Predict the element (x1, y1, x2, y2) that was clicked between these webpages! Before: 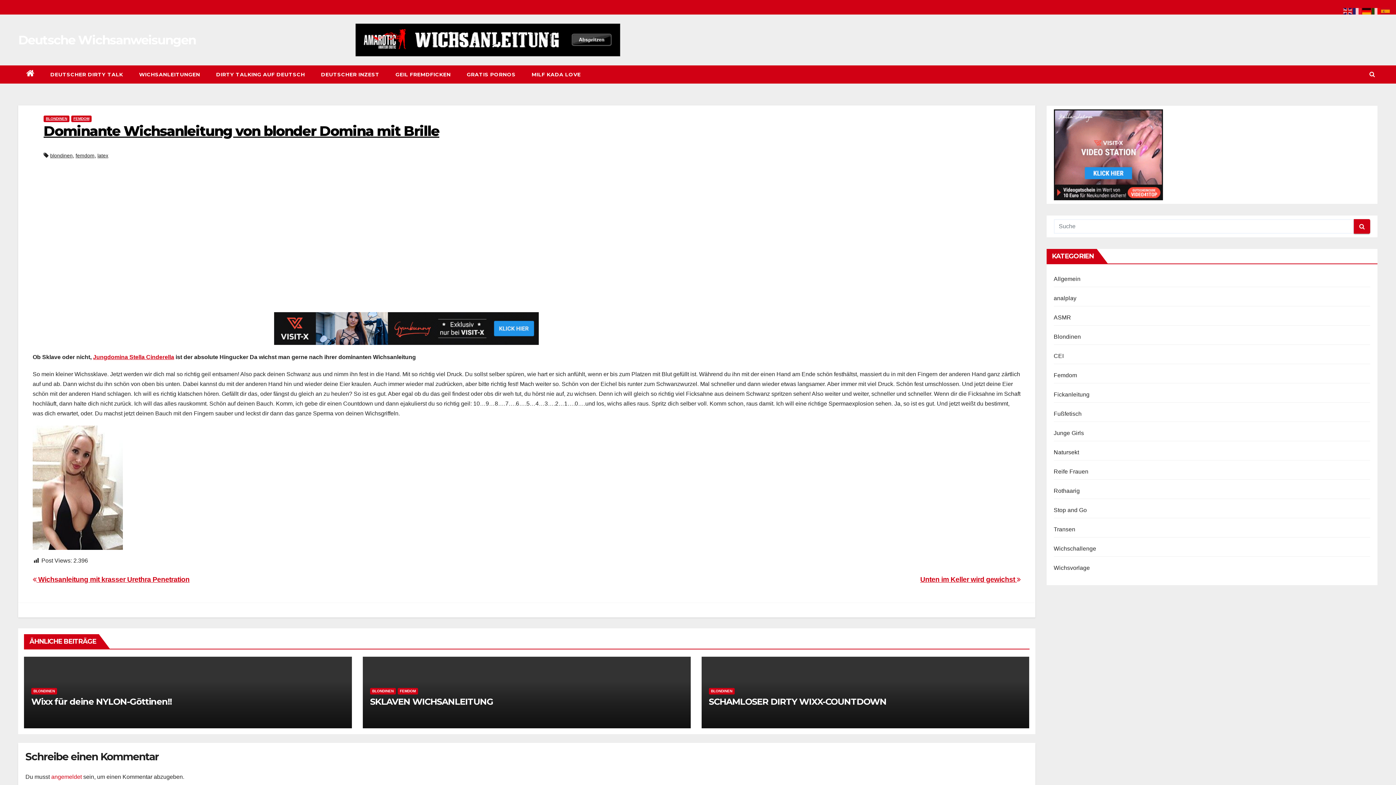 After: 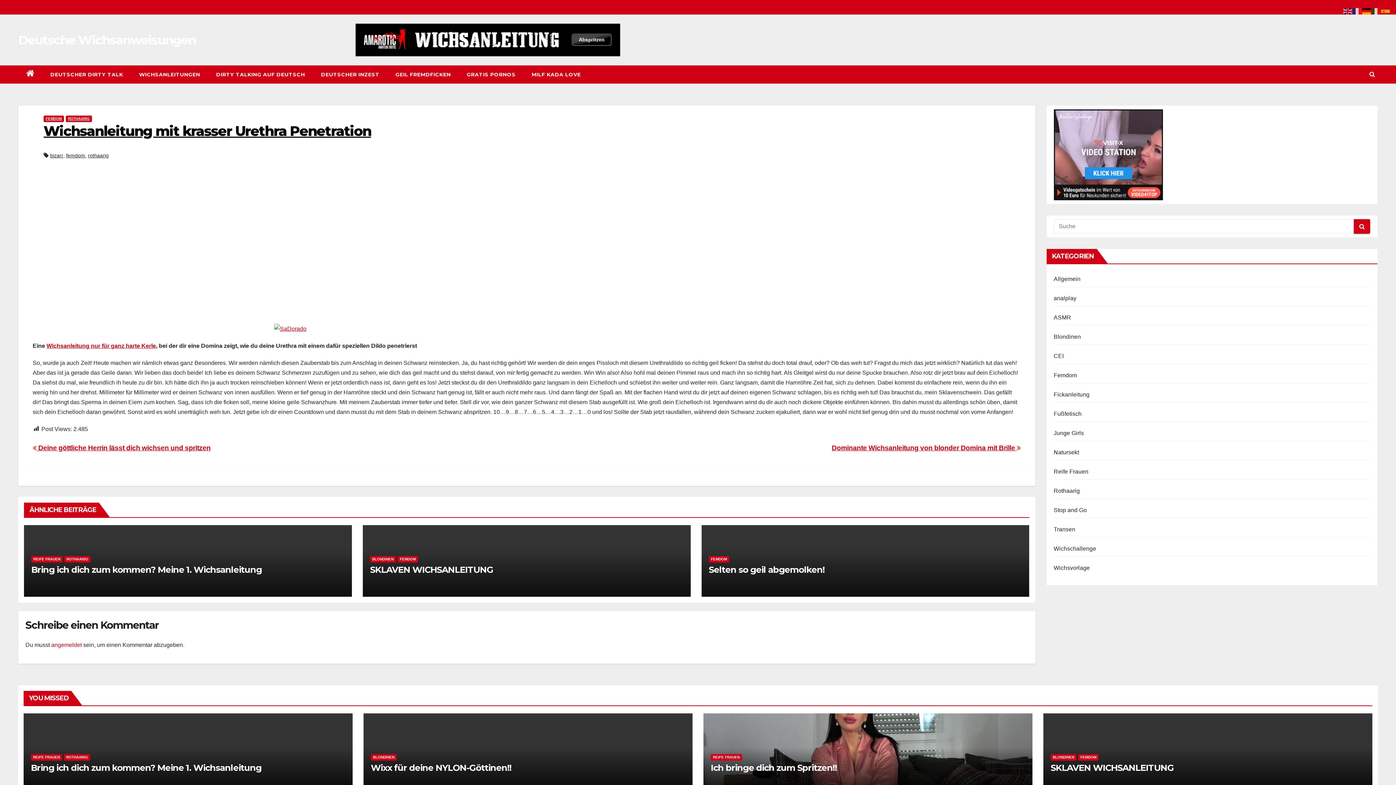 Action: bbox: (32, 576, 189, 583) label:  Wichsanleitung mit krasser Urethra Penetration